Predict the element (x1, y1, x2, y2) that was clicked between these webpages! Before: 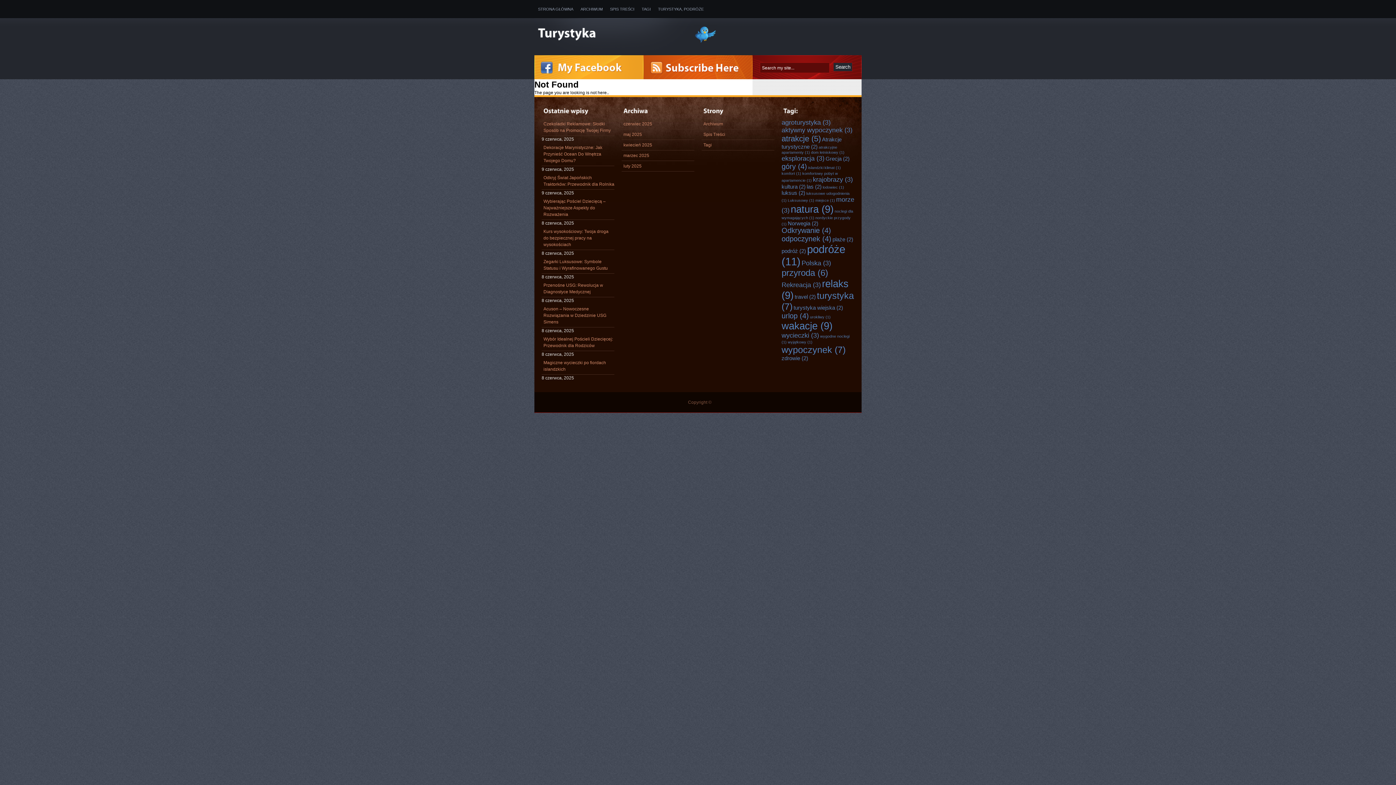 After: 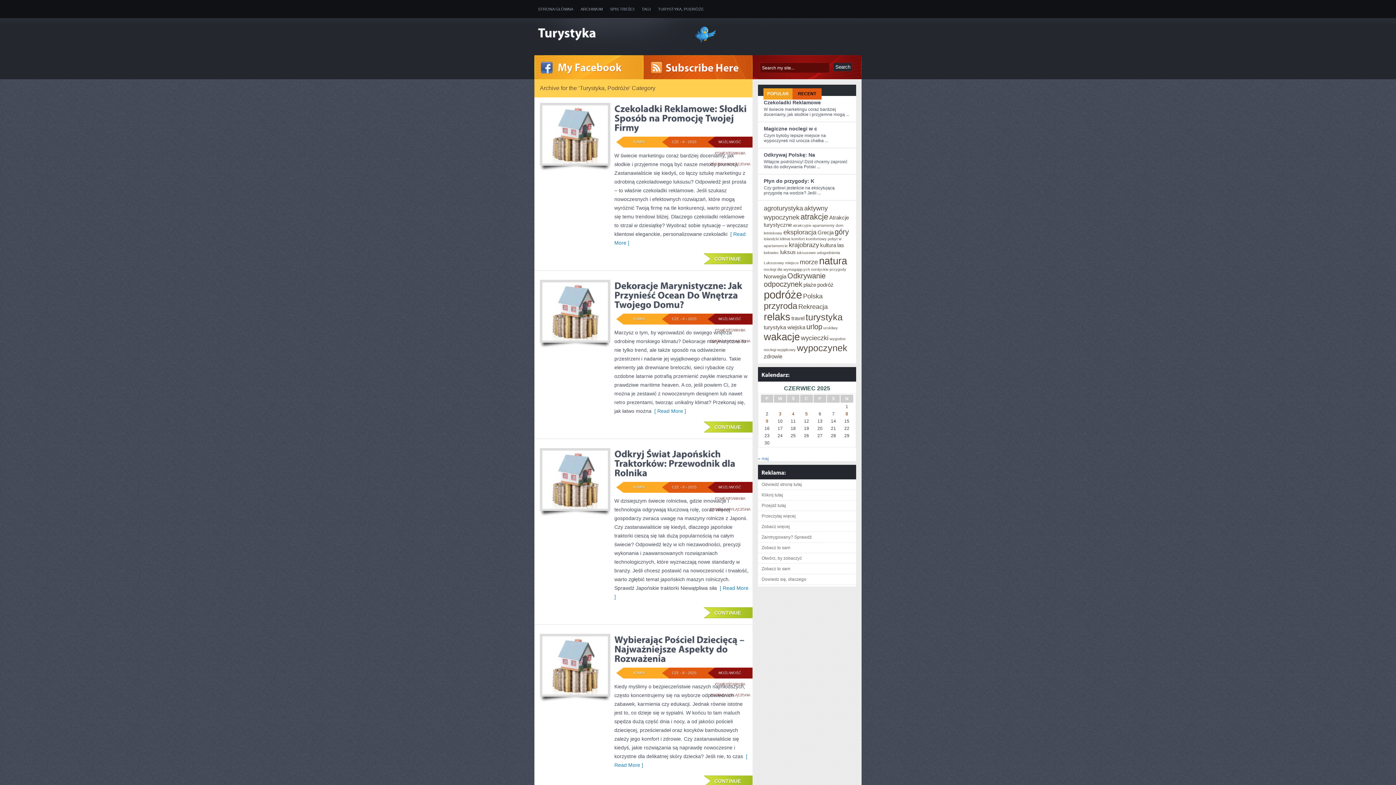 Action: bbox: (654, 0, 707, 18) label: TURYSTYKA, PODRÓŻE